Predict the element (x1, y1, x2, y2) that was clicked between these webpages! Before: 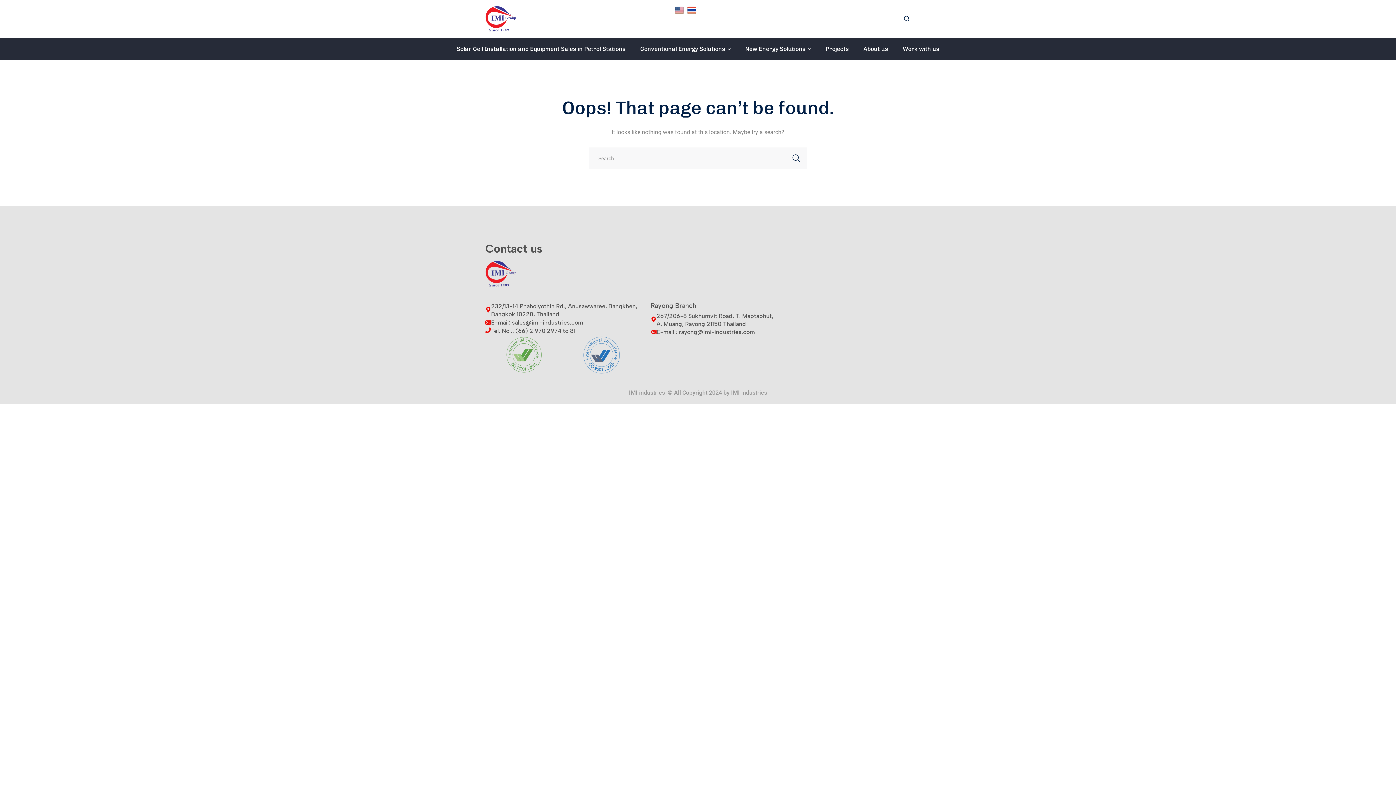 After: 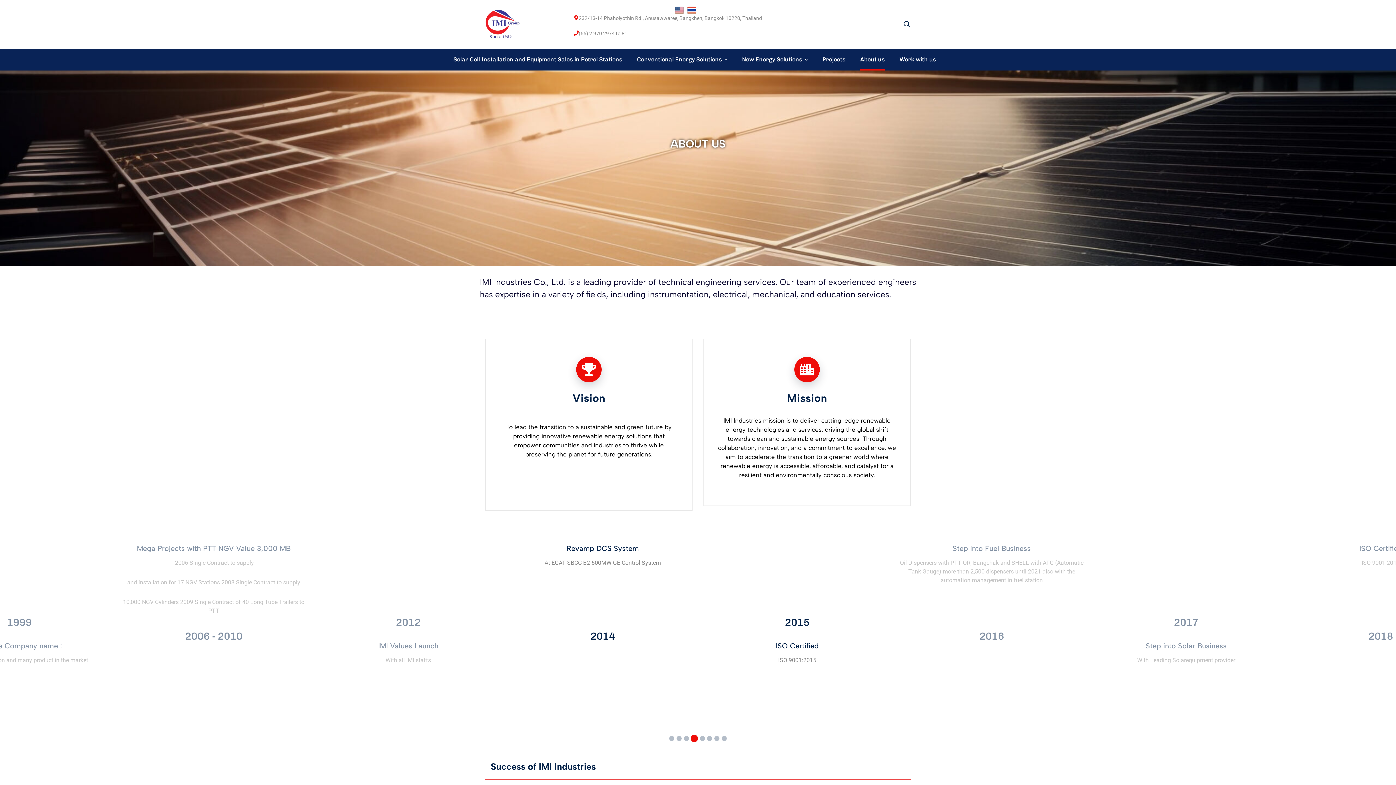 Action: bbox: (485, 242, 542, 255) label: Contact us